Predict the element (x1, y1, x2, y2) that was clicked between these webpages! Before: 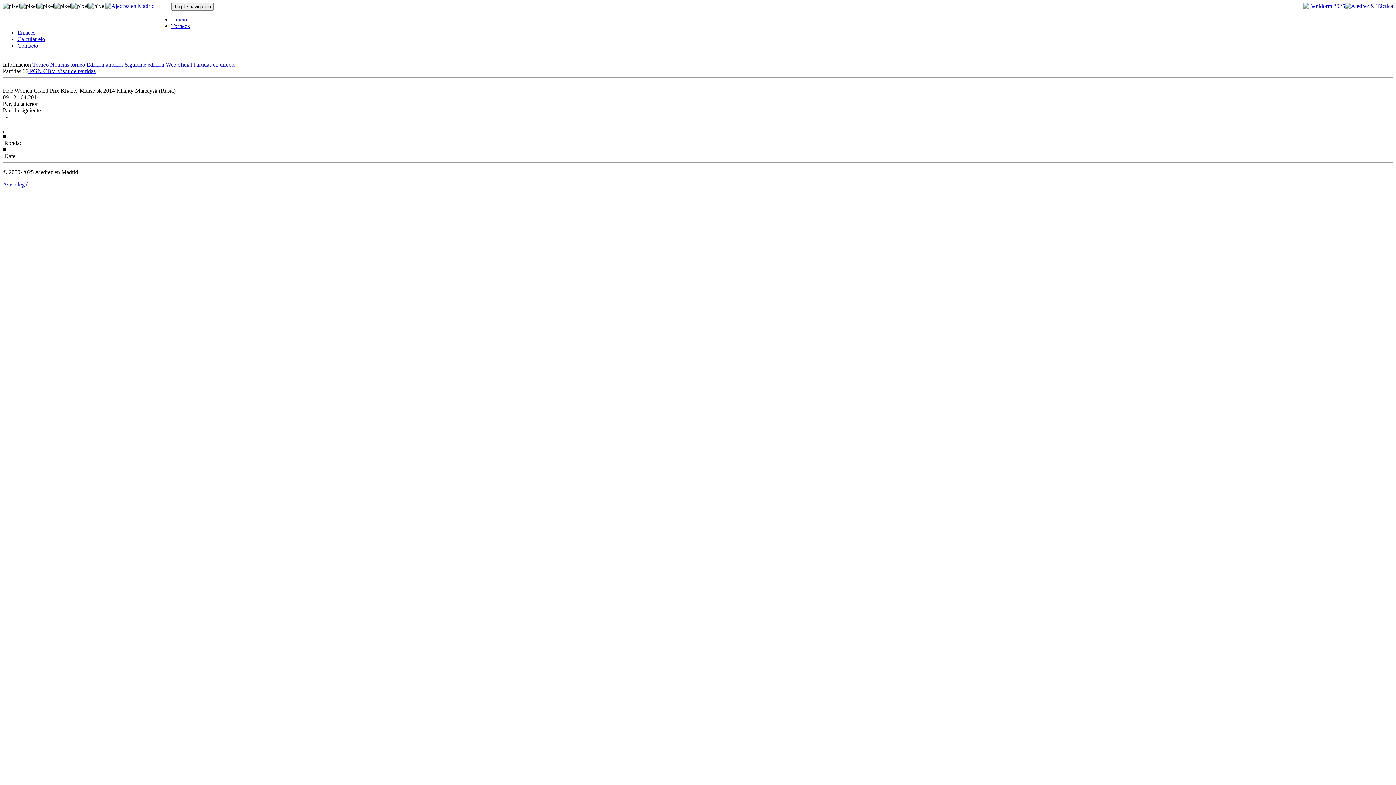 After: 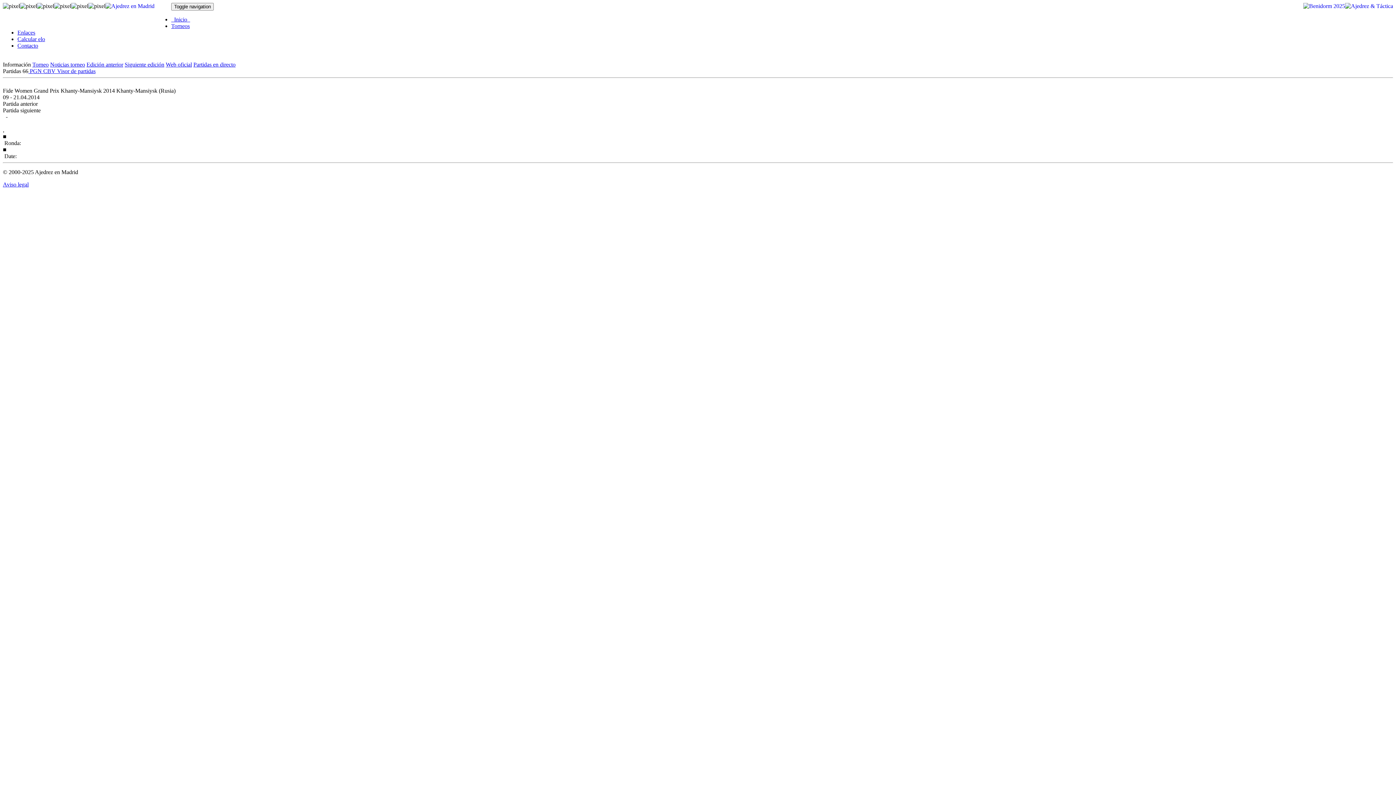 Action: label: Web oficial bbox: (165, 61, 192, 67)